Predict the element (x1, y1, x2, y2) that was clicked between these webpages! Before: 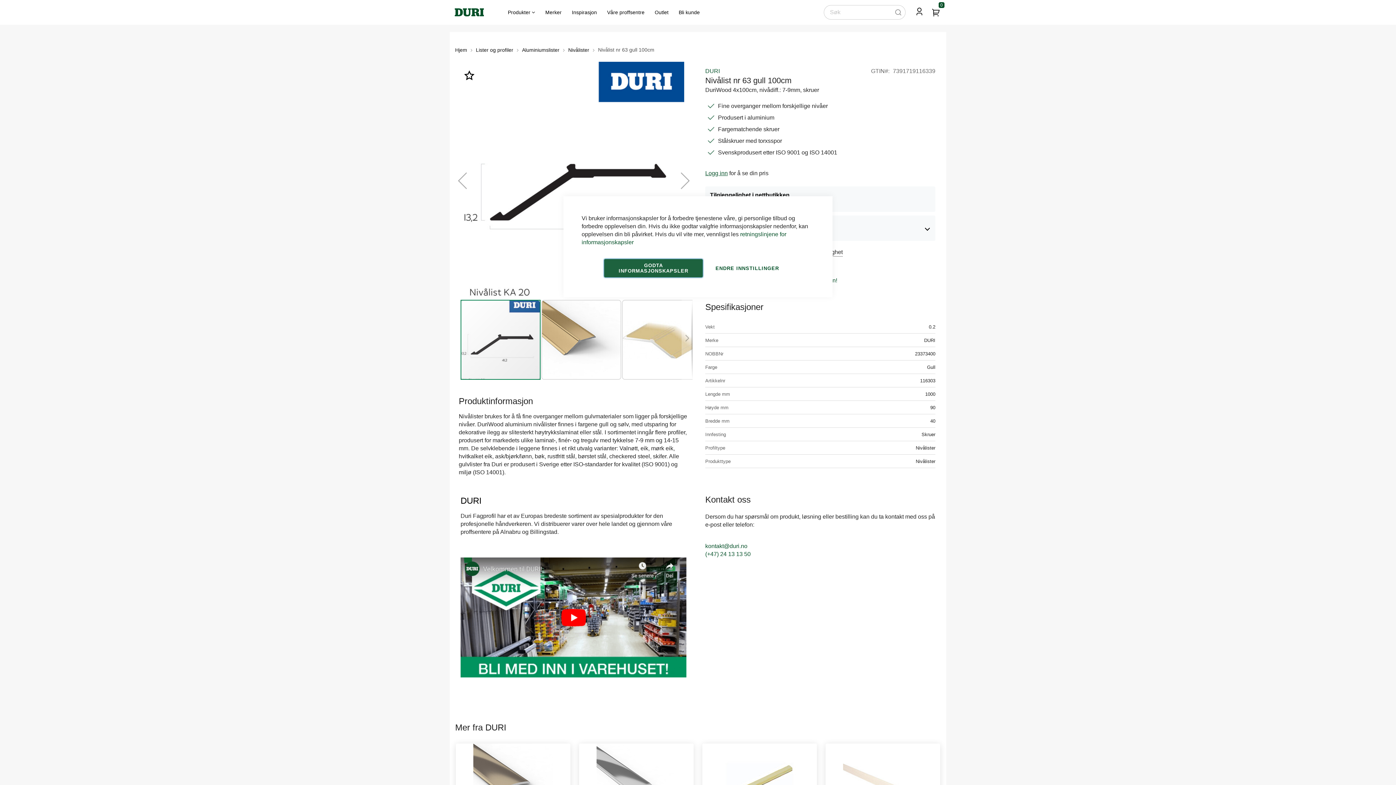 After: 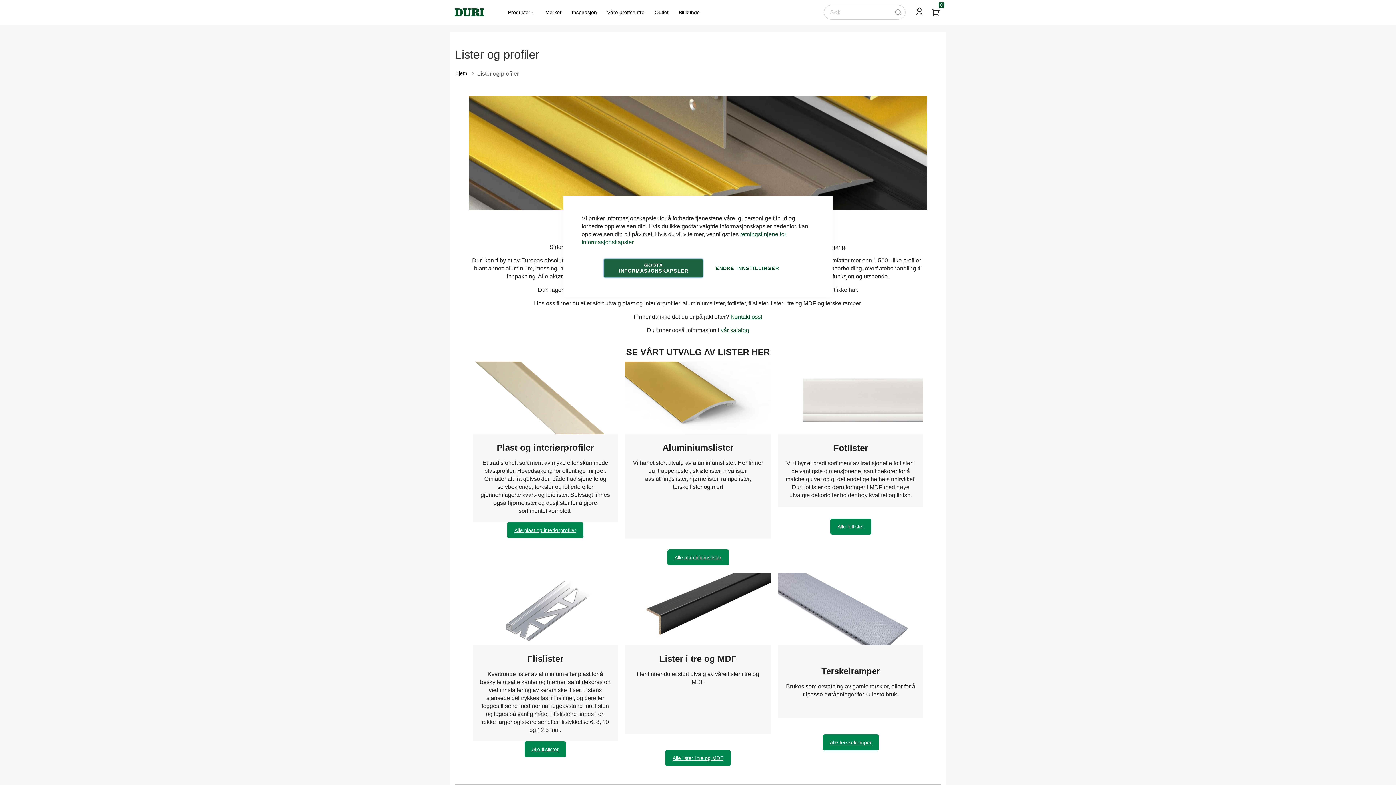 Action: label: Lister og profiler bbox: (476, 47, 513, 52)